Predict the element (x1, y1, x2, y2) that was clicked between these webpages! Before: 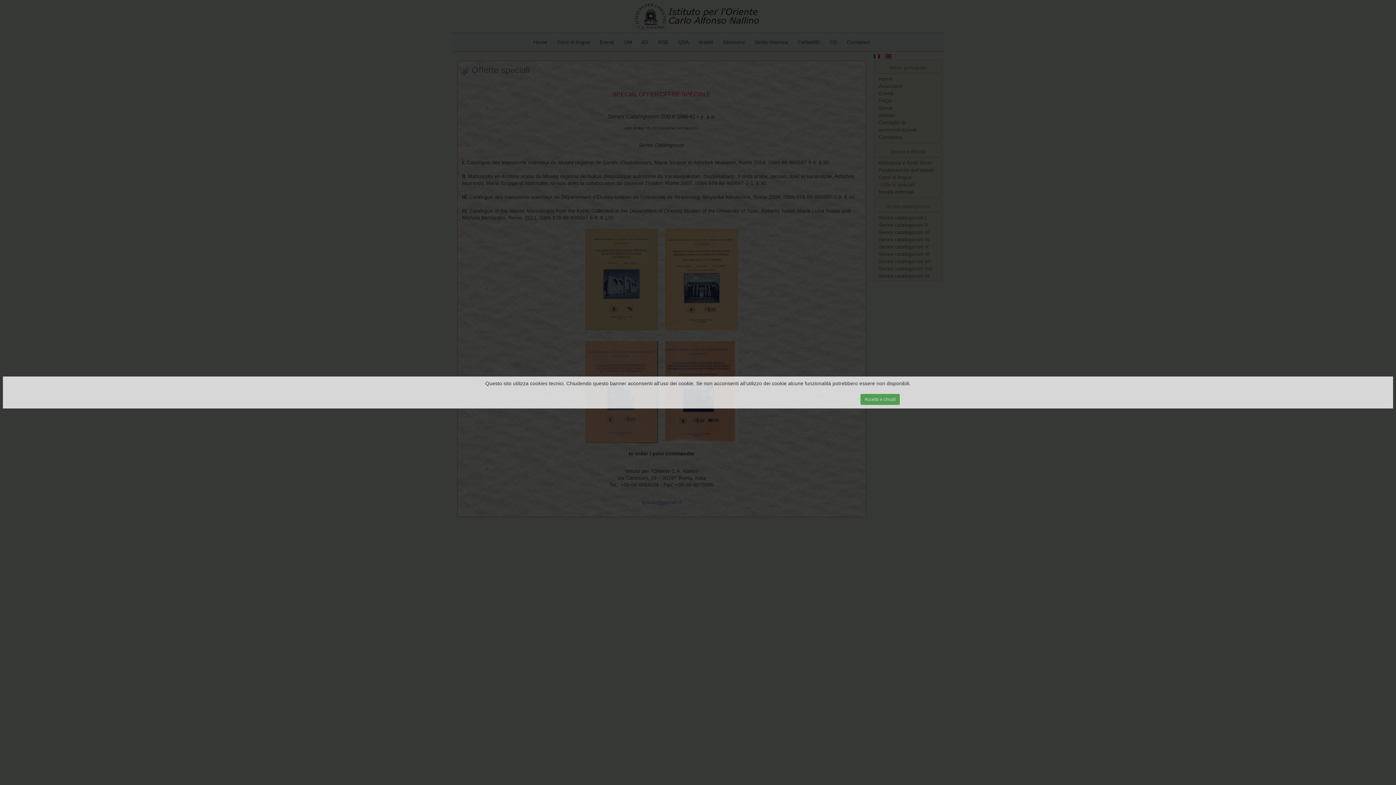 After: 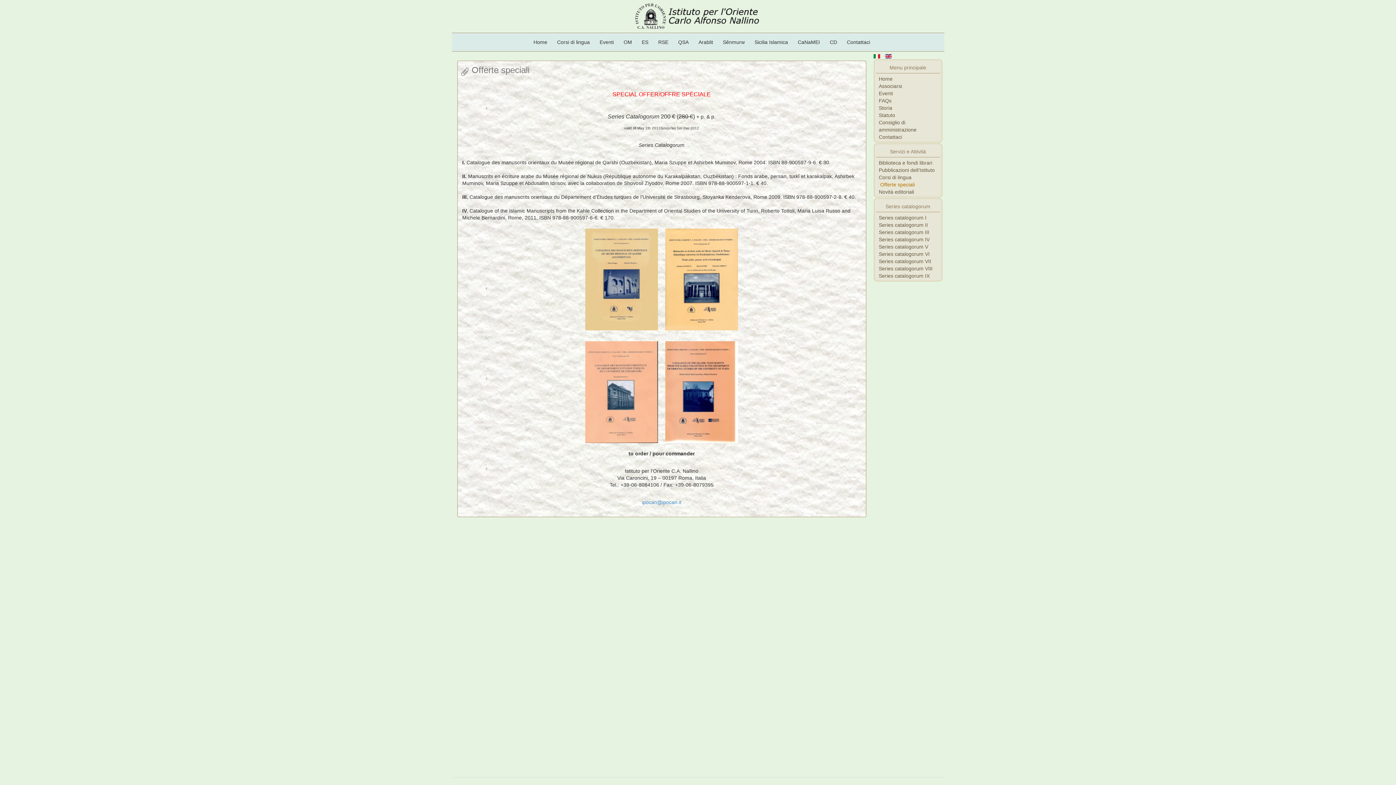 Action: label: Accetto e chiudi bbox: (860, 394, 900, 405)